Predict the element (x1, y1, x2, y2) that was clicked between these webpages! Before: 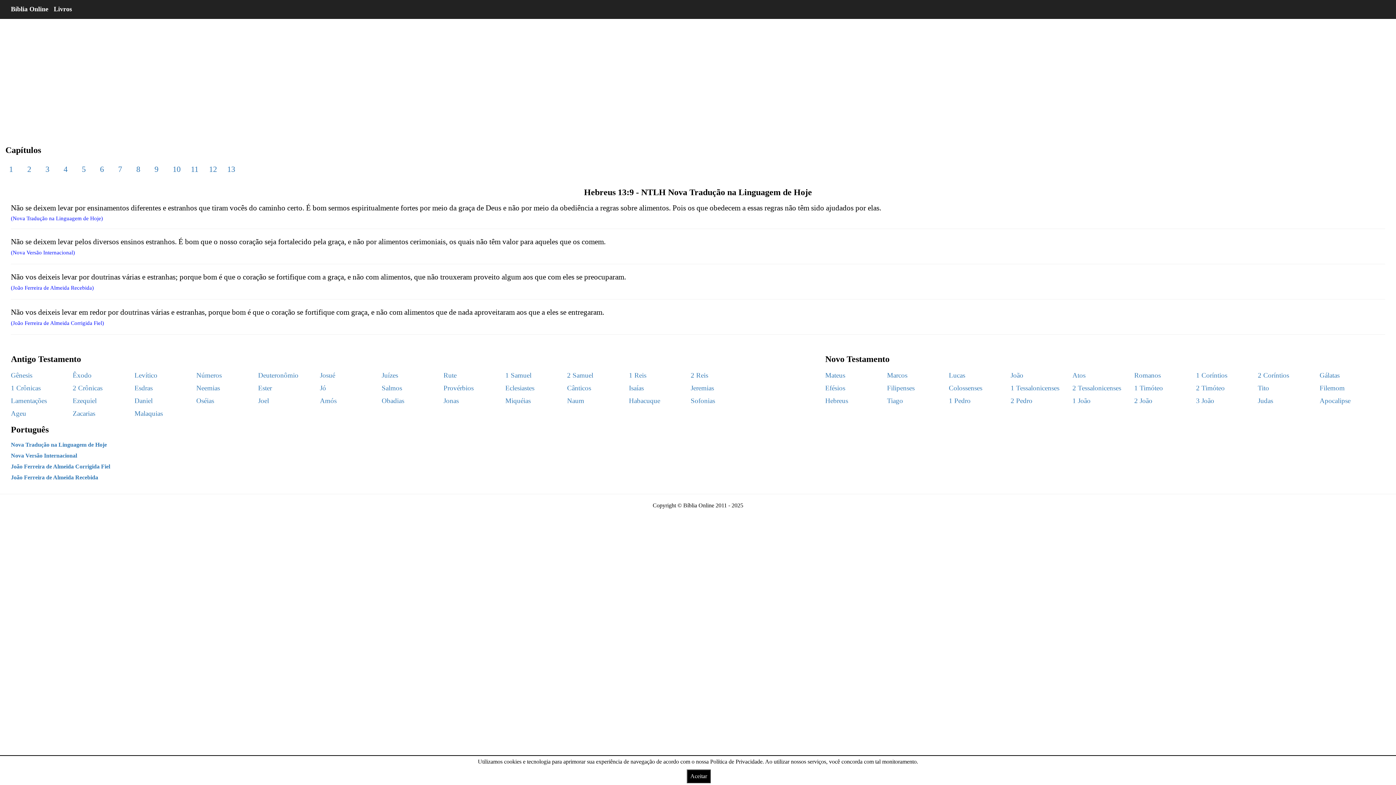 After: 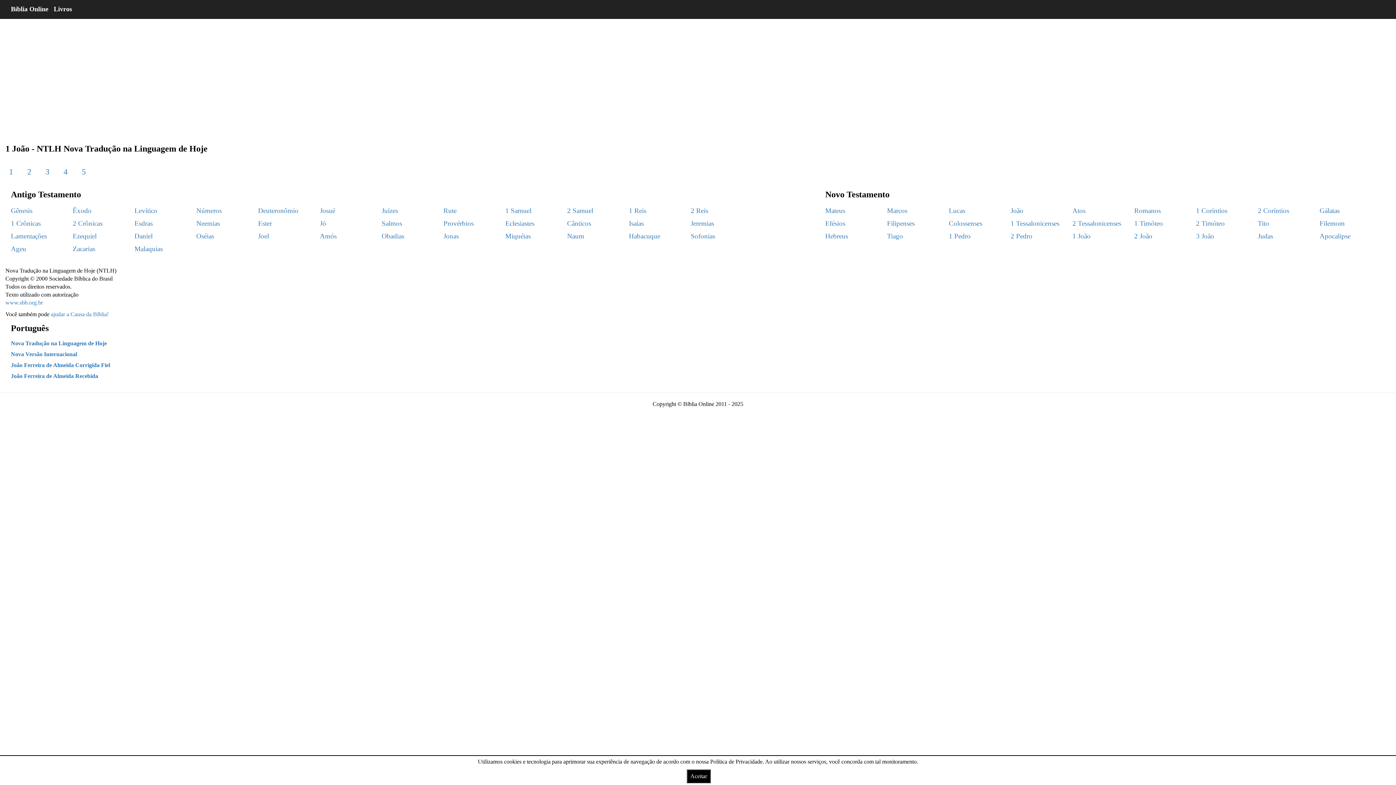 Action: bbox: (1072, 397, 1090, 404) label: 1 João